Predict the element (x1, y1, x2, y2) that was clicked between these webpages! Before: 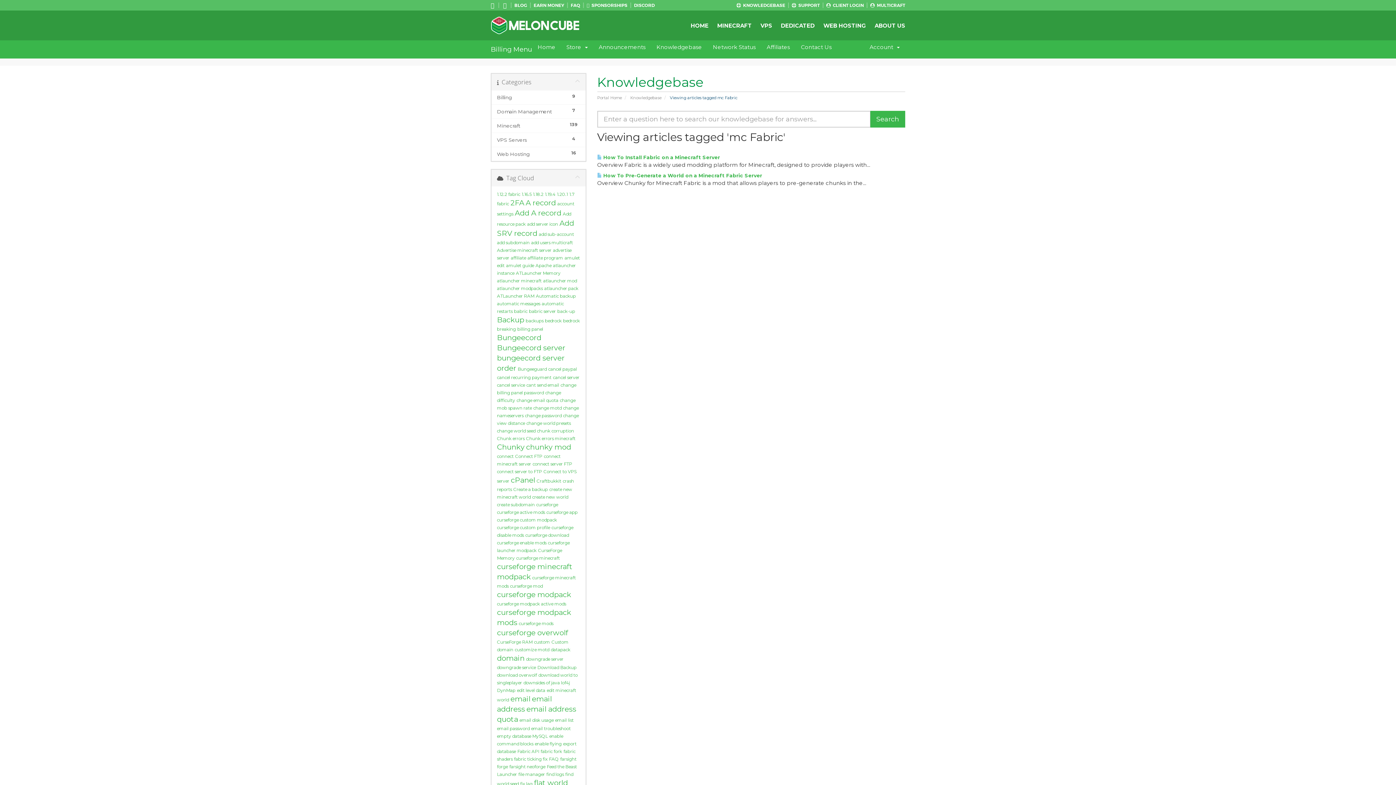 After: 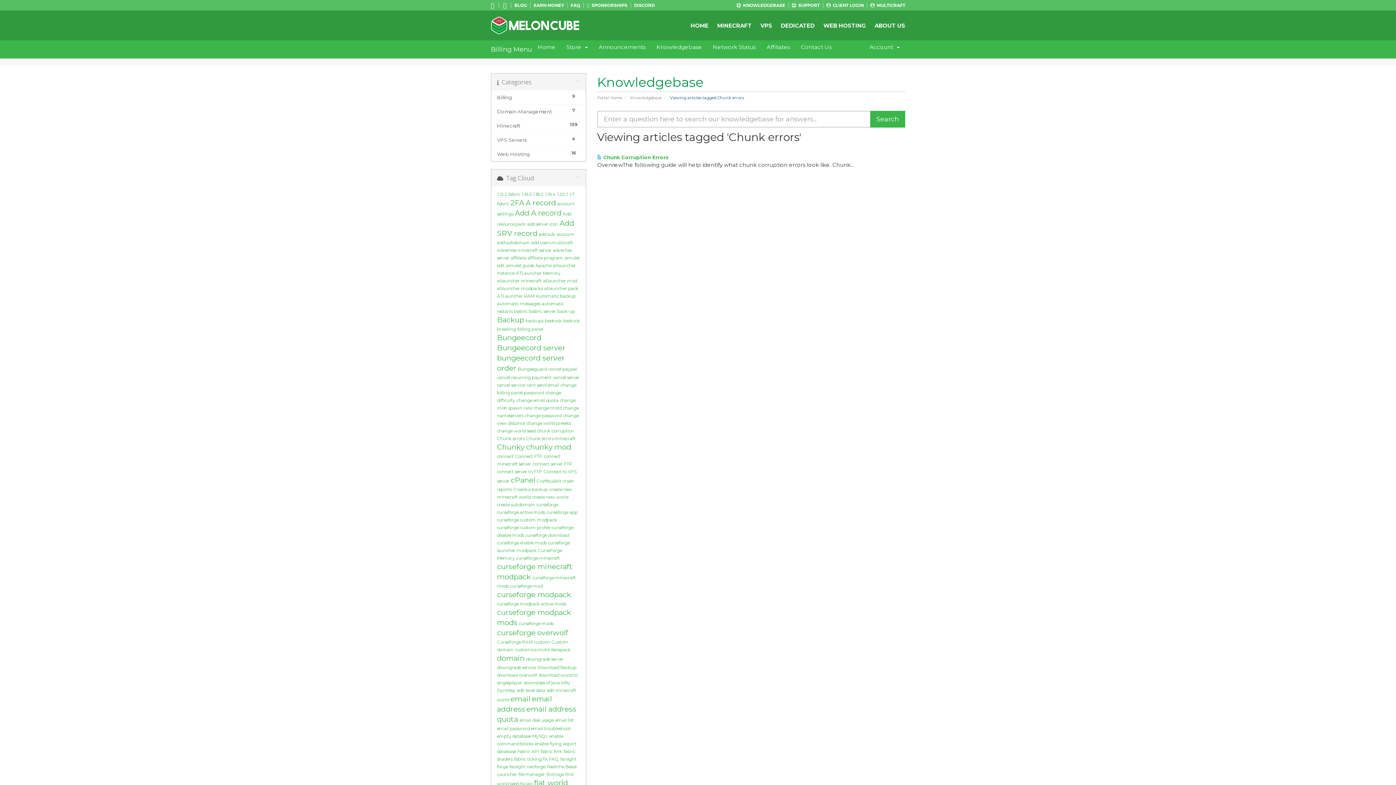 Action: label: Chunk errors bbox: (497, 436, 524, 441)